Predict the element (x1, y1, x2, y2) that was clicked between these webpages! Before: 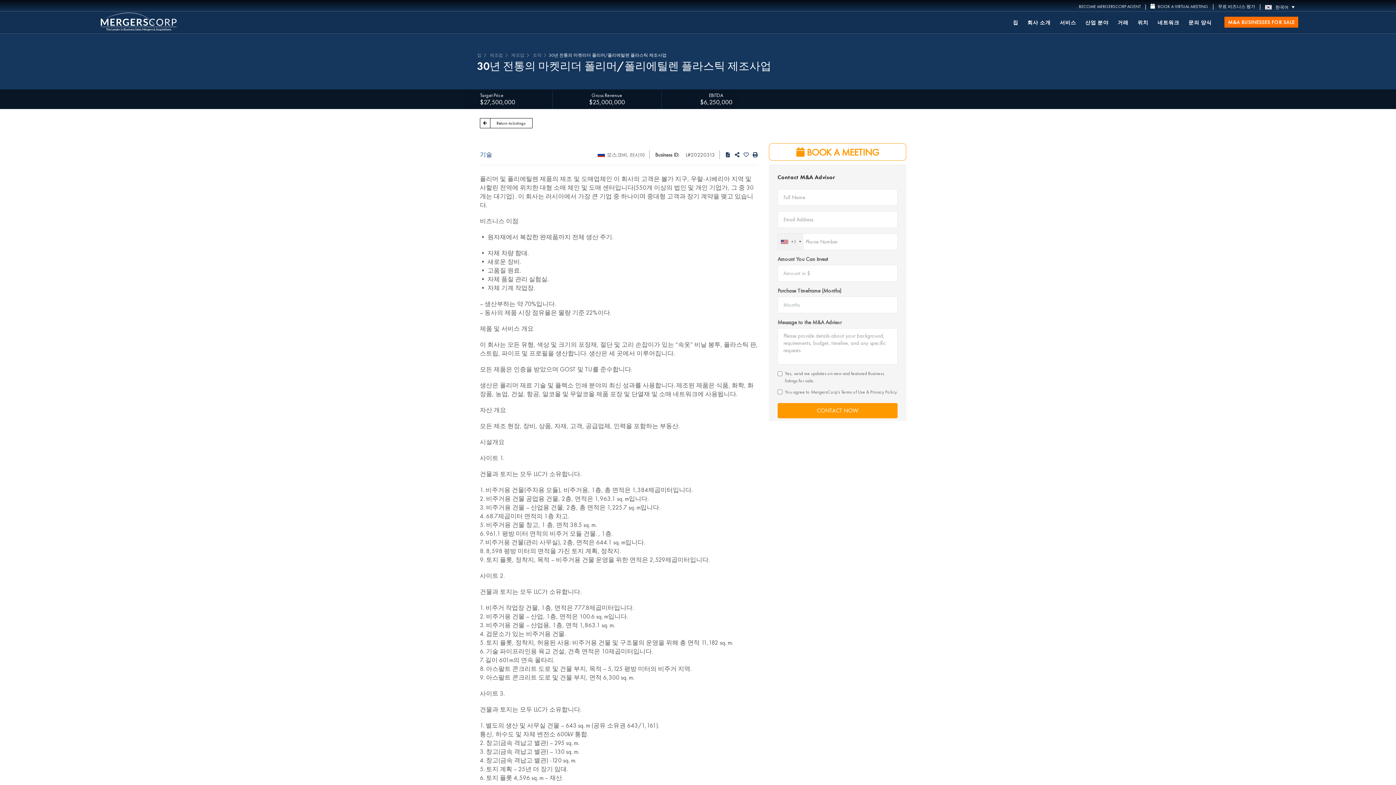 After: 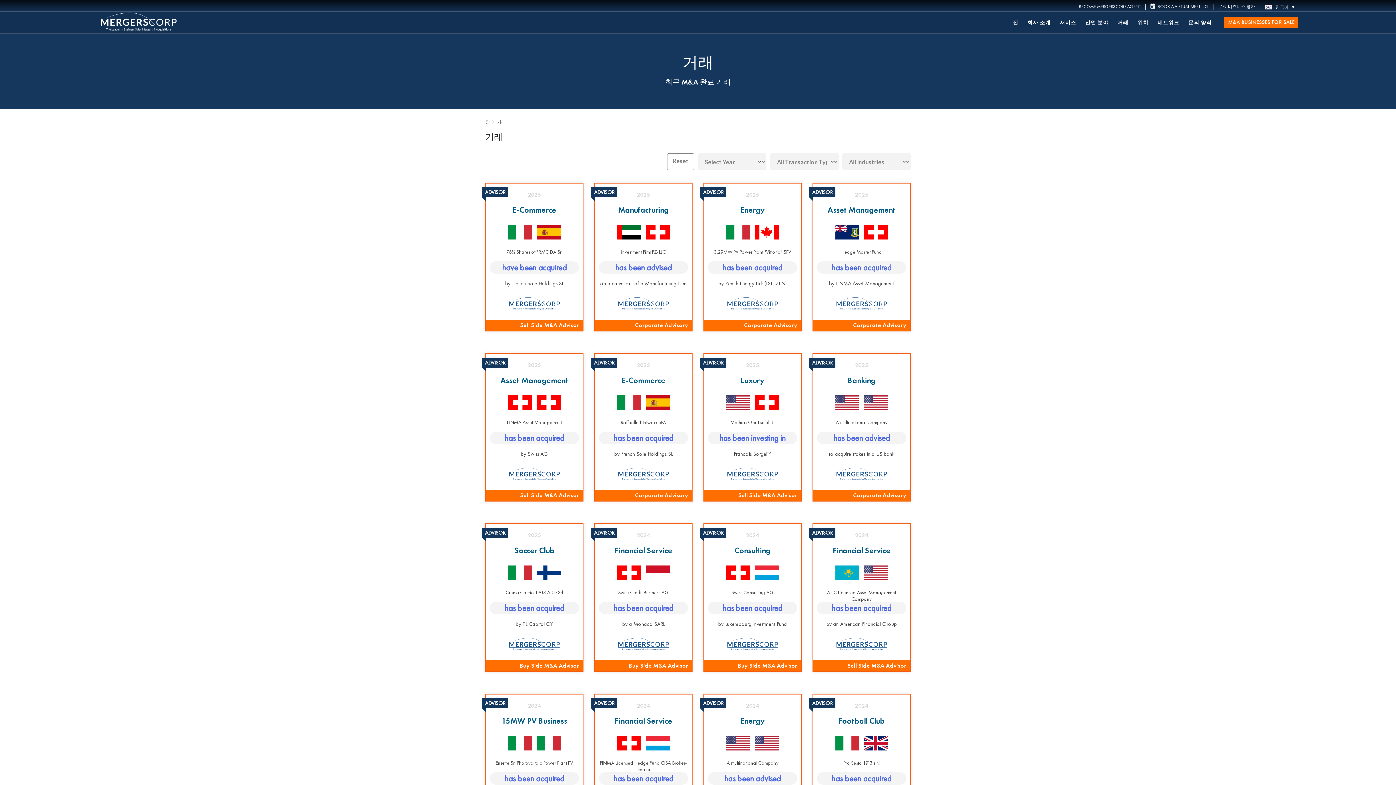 Action: bbox: (1117, 11, 1128, 33) label: 거래